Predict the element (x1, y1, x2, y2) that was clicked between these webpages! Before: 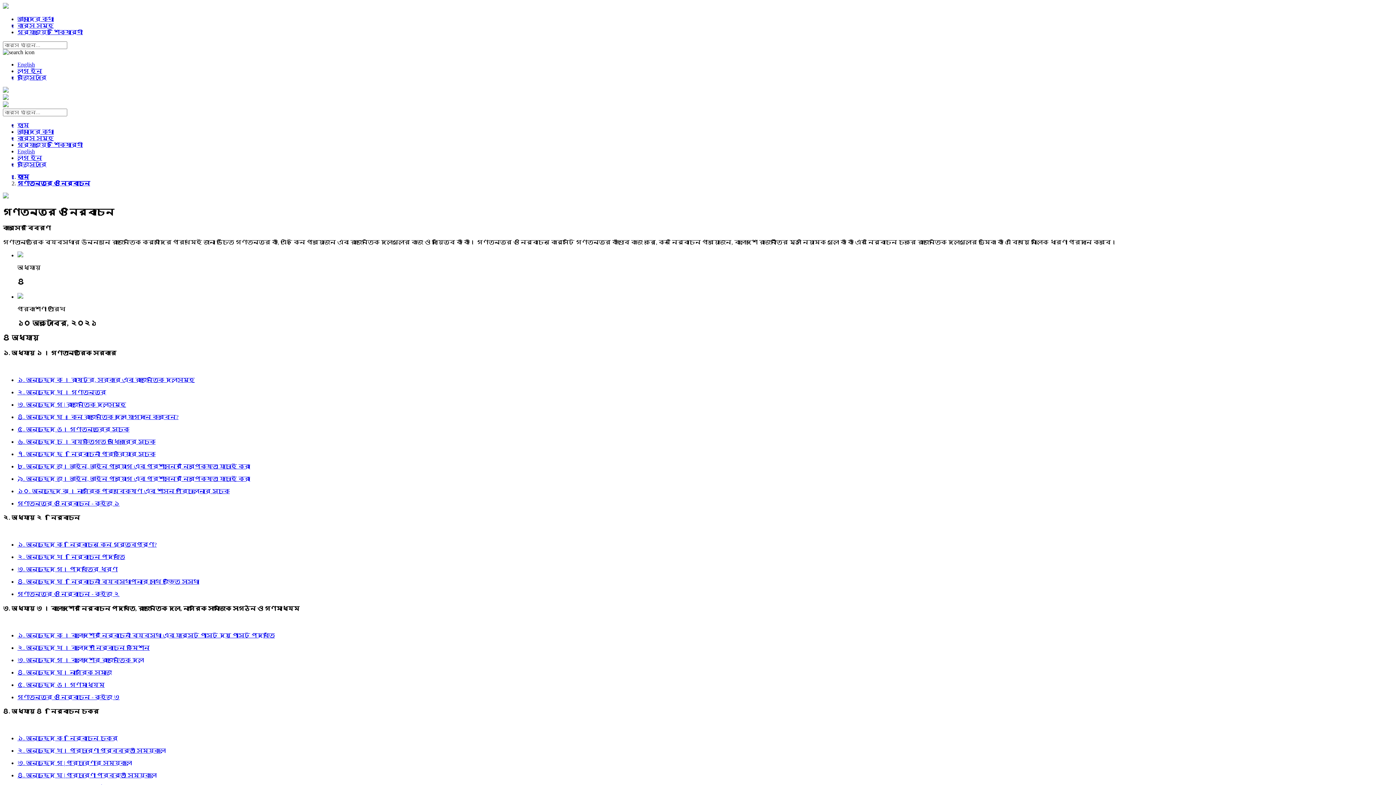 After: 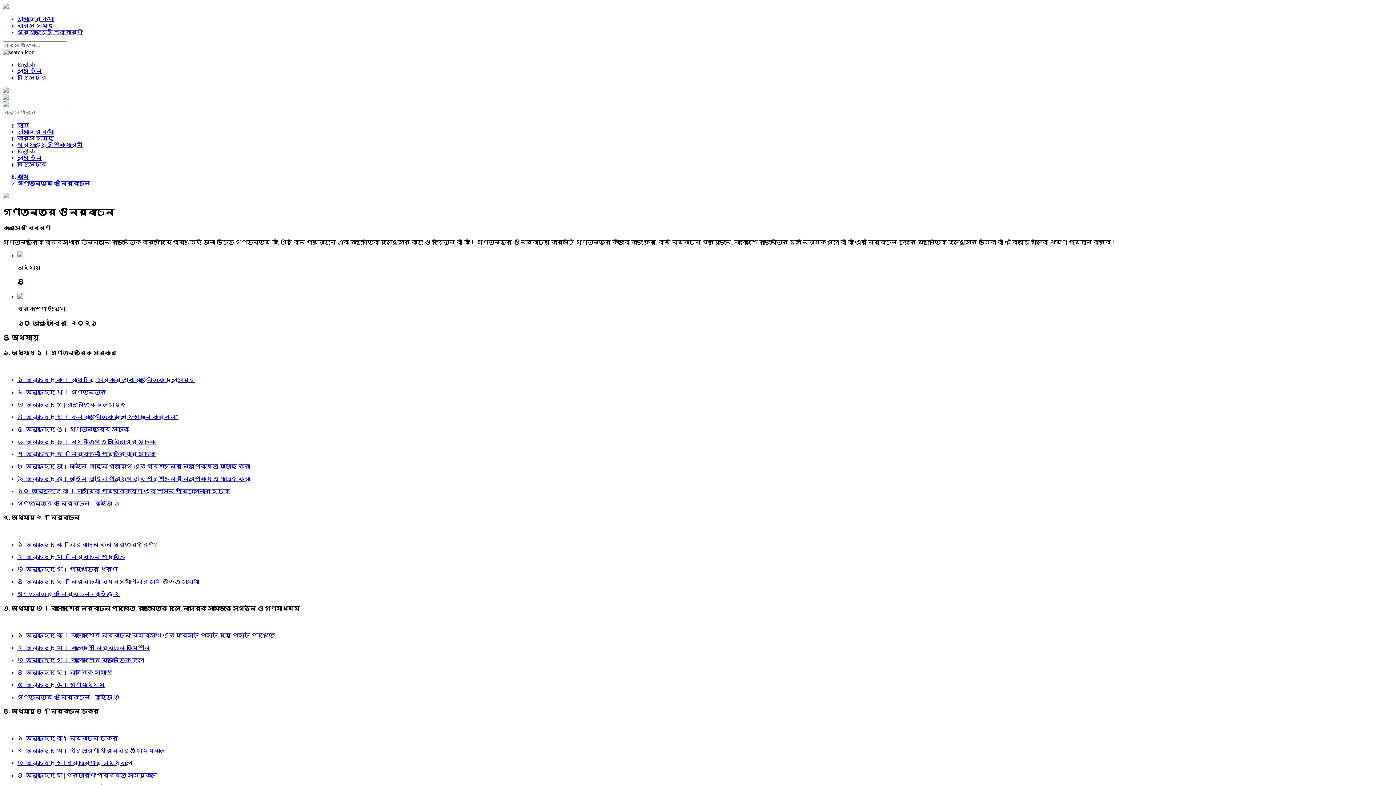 Action: bbox: (17, 500, 1393, 507) label: গণতন্ত্র ও নির্বাচন - কুইজ ১